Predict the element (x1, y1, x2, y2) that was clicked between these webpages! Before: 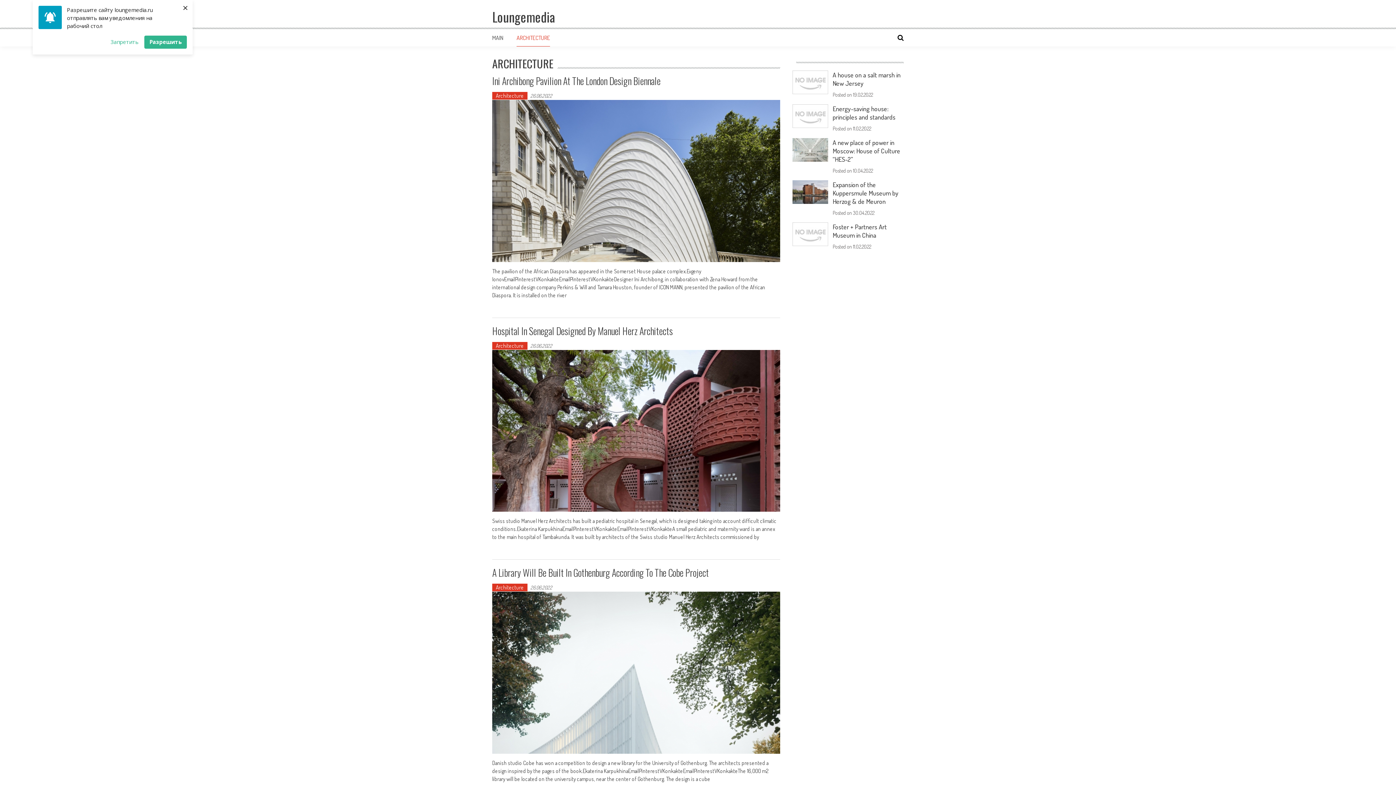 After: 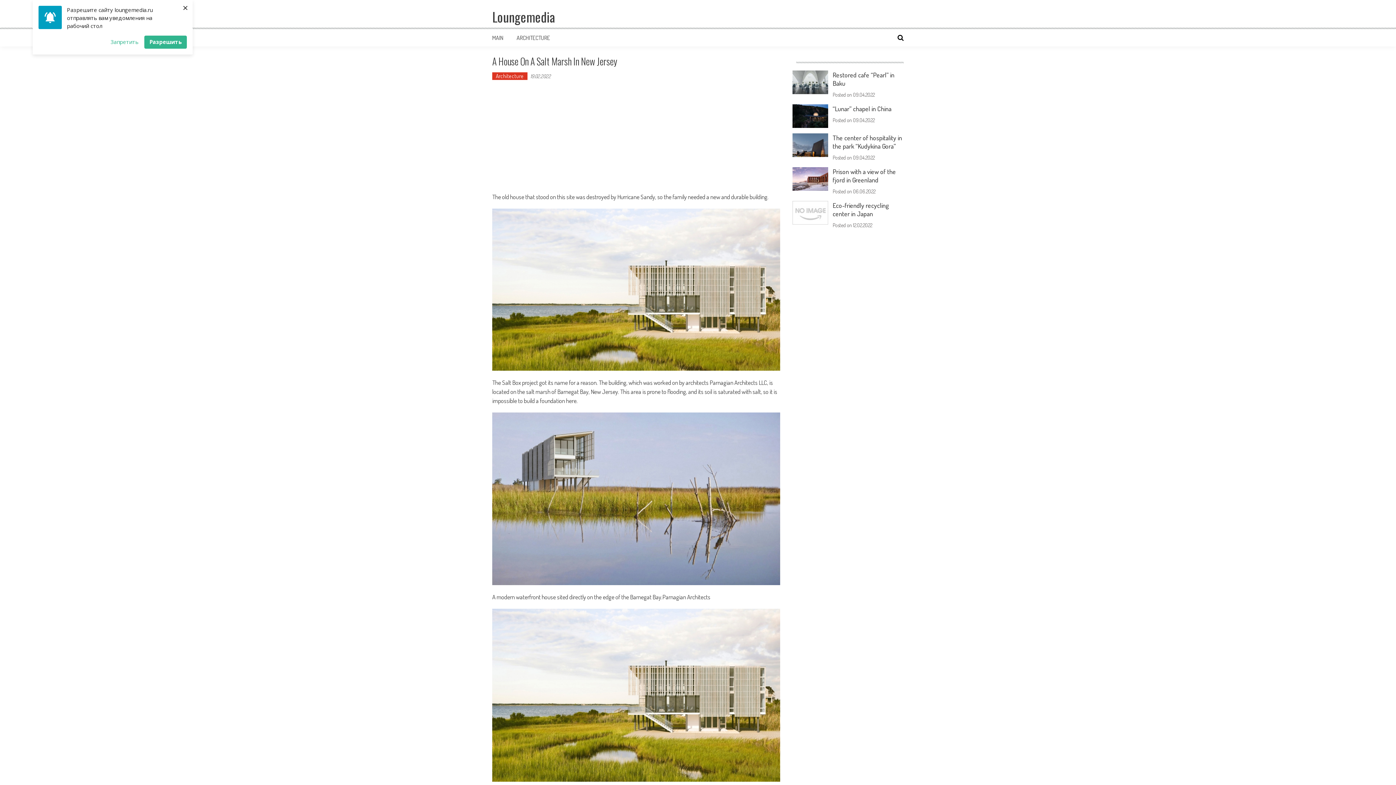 Action: bbox: (792, 70, 828, 94)